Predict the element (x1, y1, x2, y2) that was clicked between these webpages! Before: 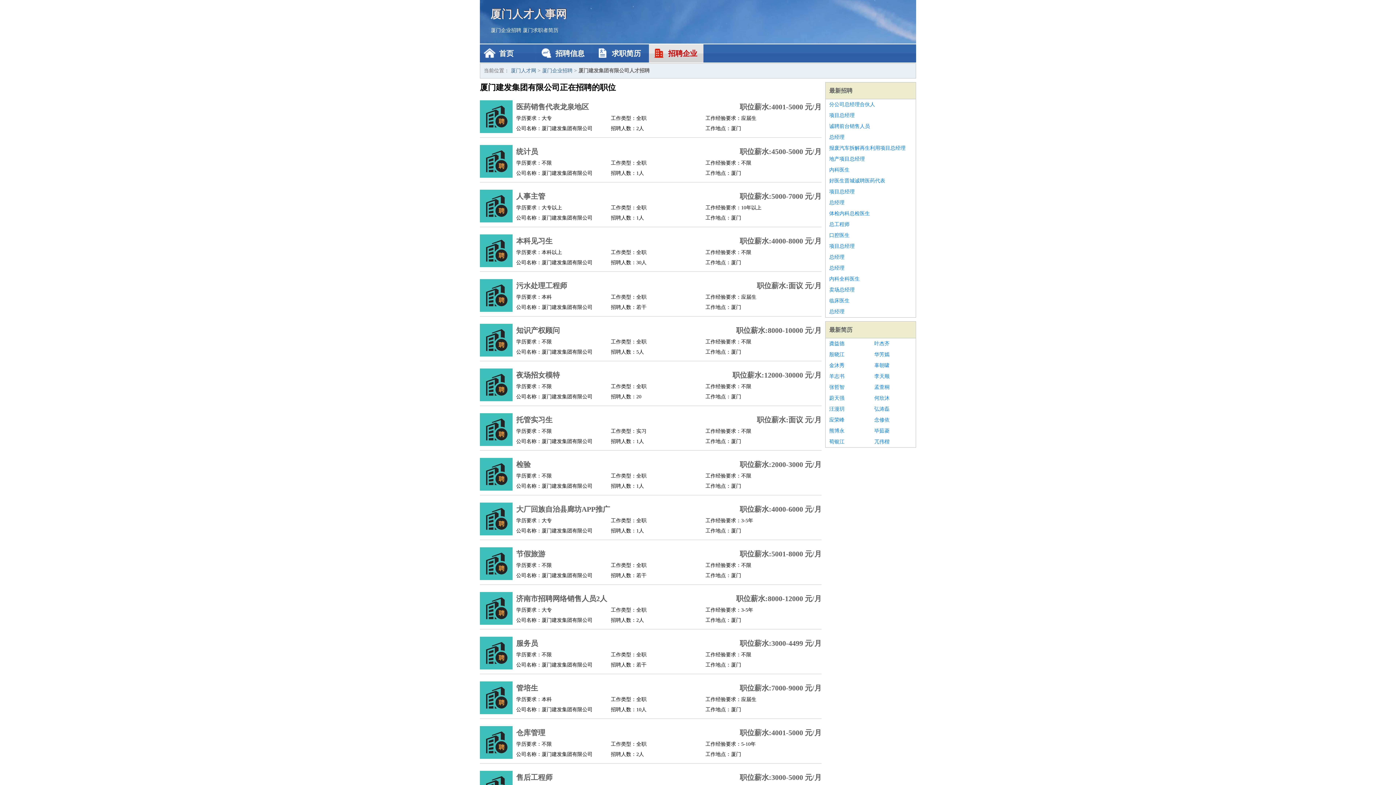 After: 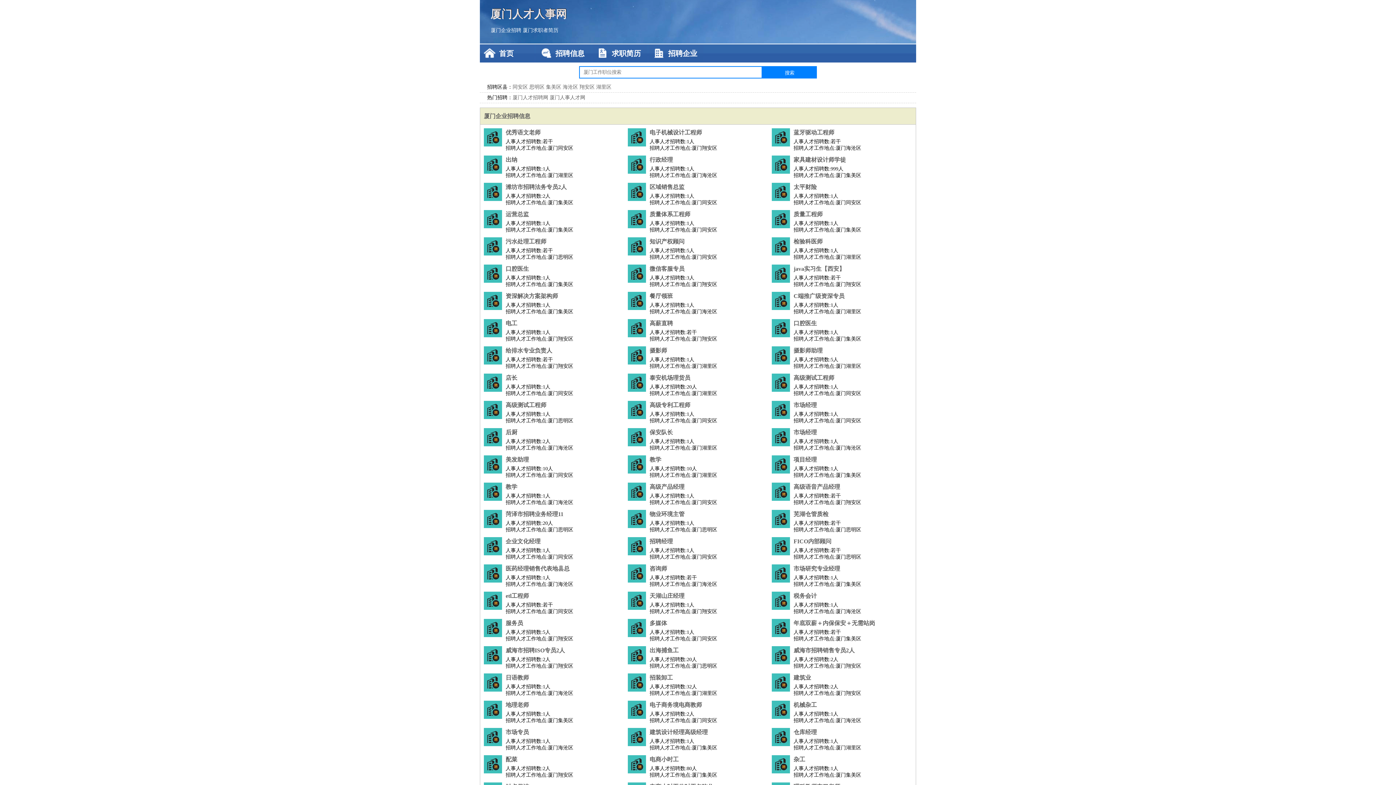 Action: bbox: (480, 44, 534, 62) label: 首页